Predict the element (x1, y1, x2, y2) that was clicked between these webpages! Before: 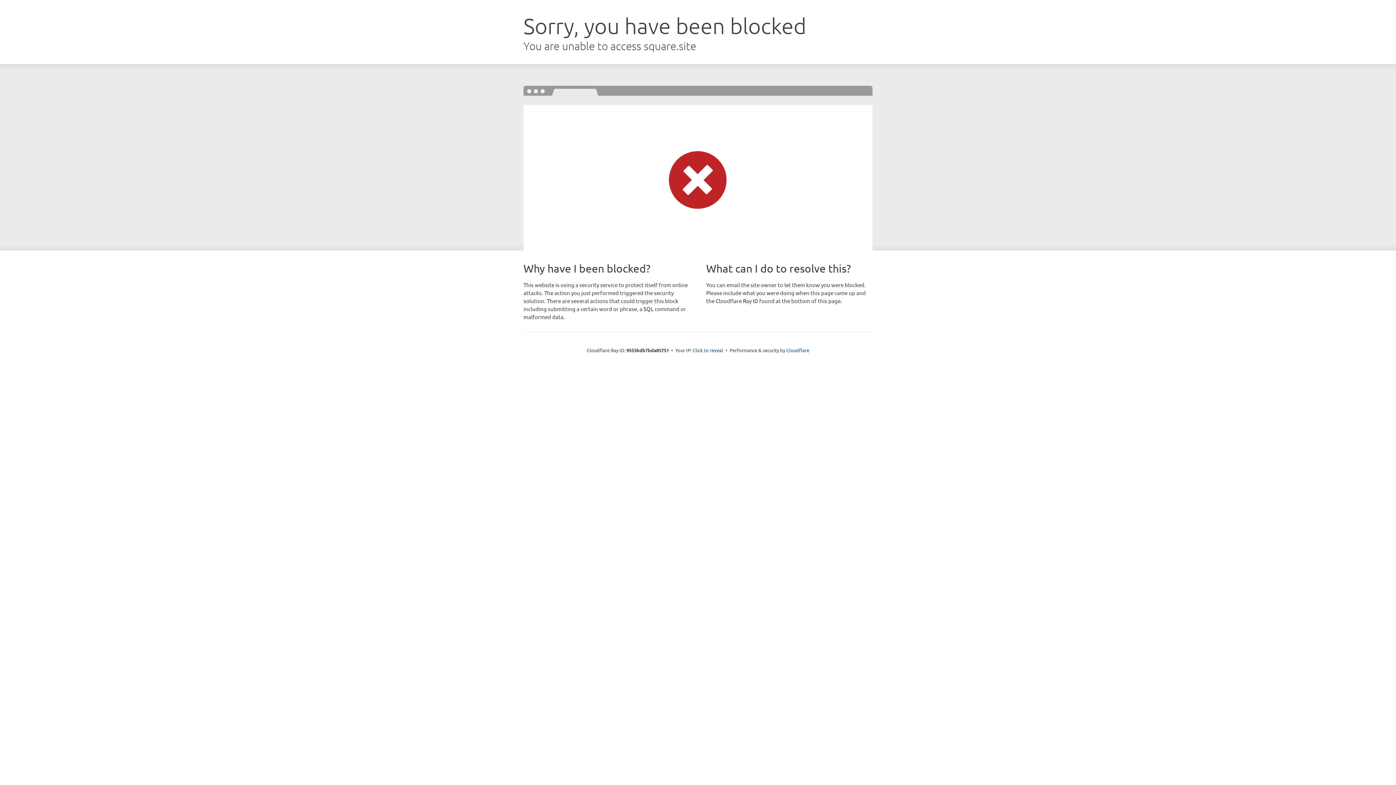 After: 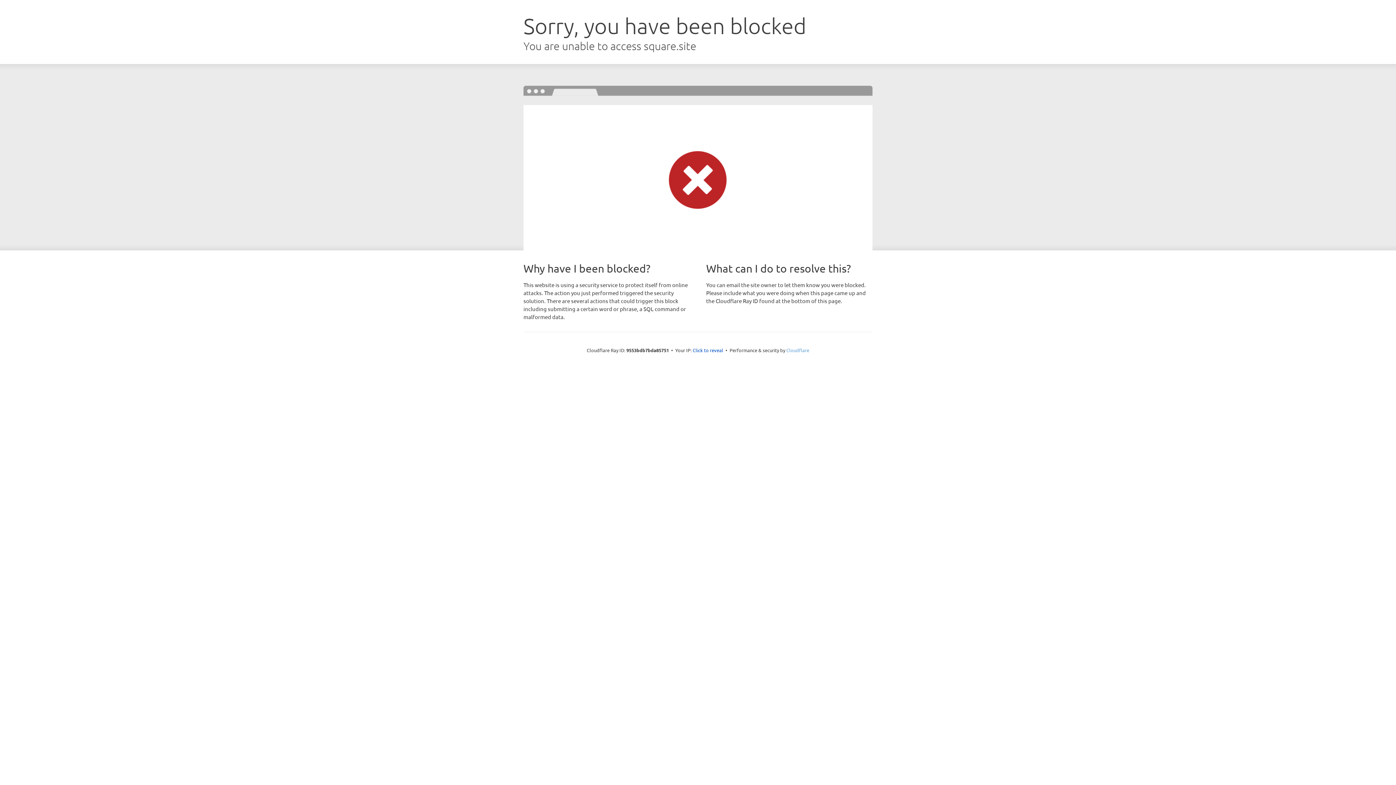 Action: label: Cloudflare bbox: (786, 347, 809, 353)